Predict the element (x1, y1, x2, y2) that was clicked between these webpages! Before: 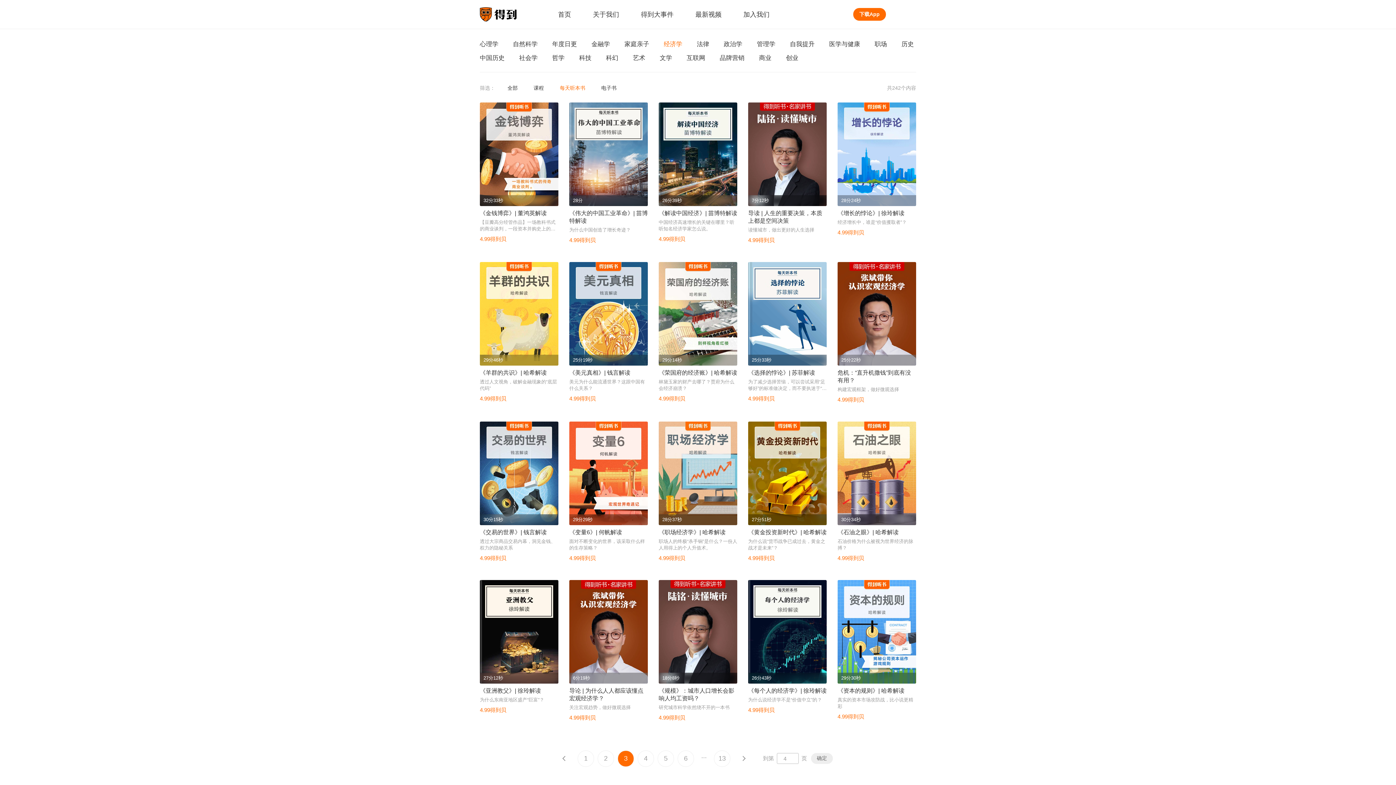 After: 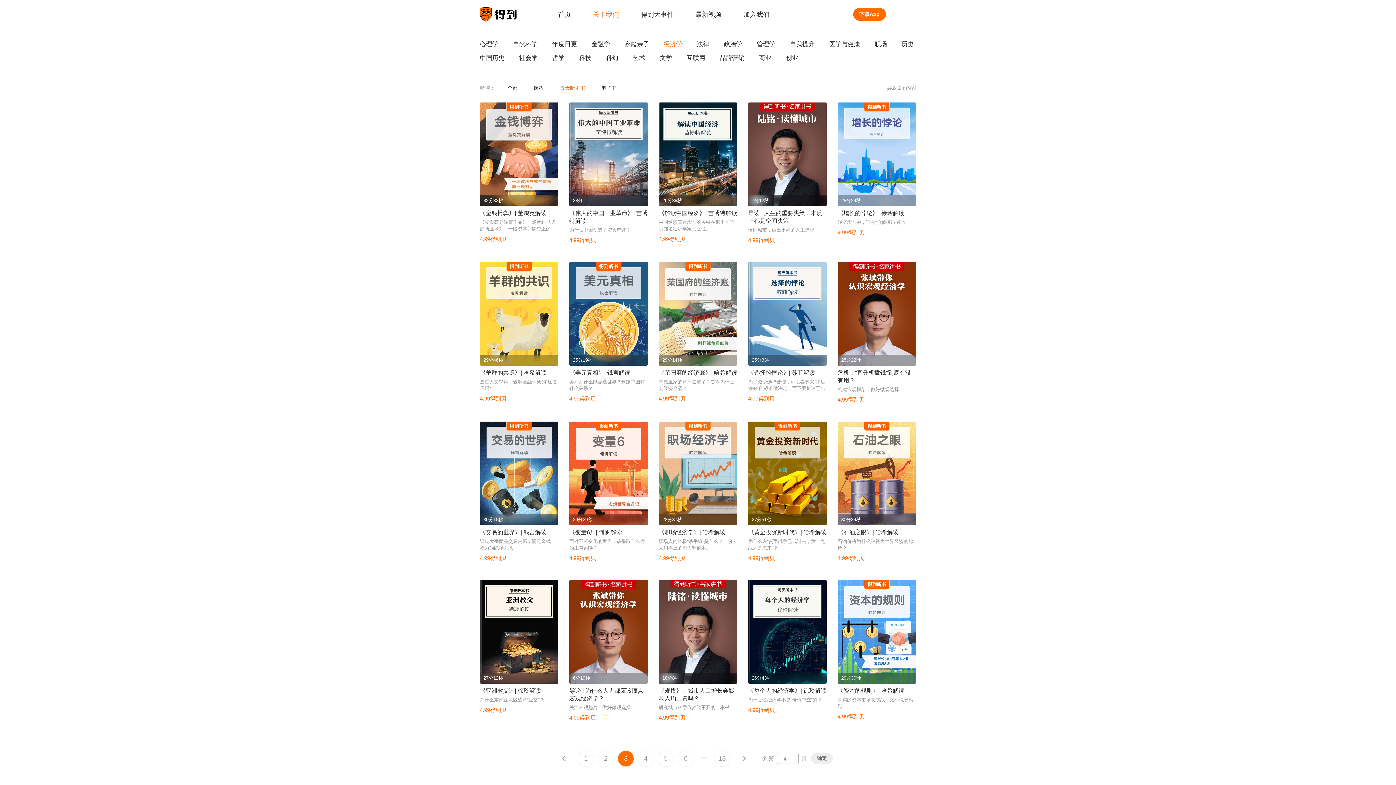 Action: bbox: (589, 0, 622, 28) label: 关于我们